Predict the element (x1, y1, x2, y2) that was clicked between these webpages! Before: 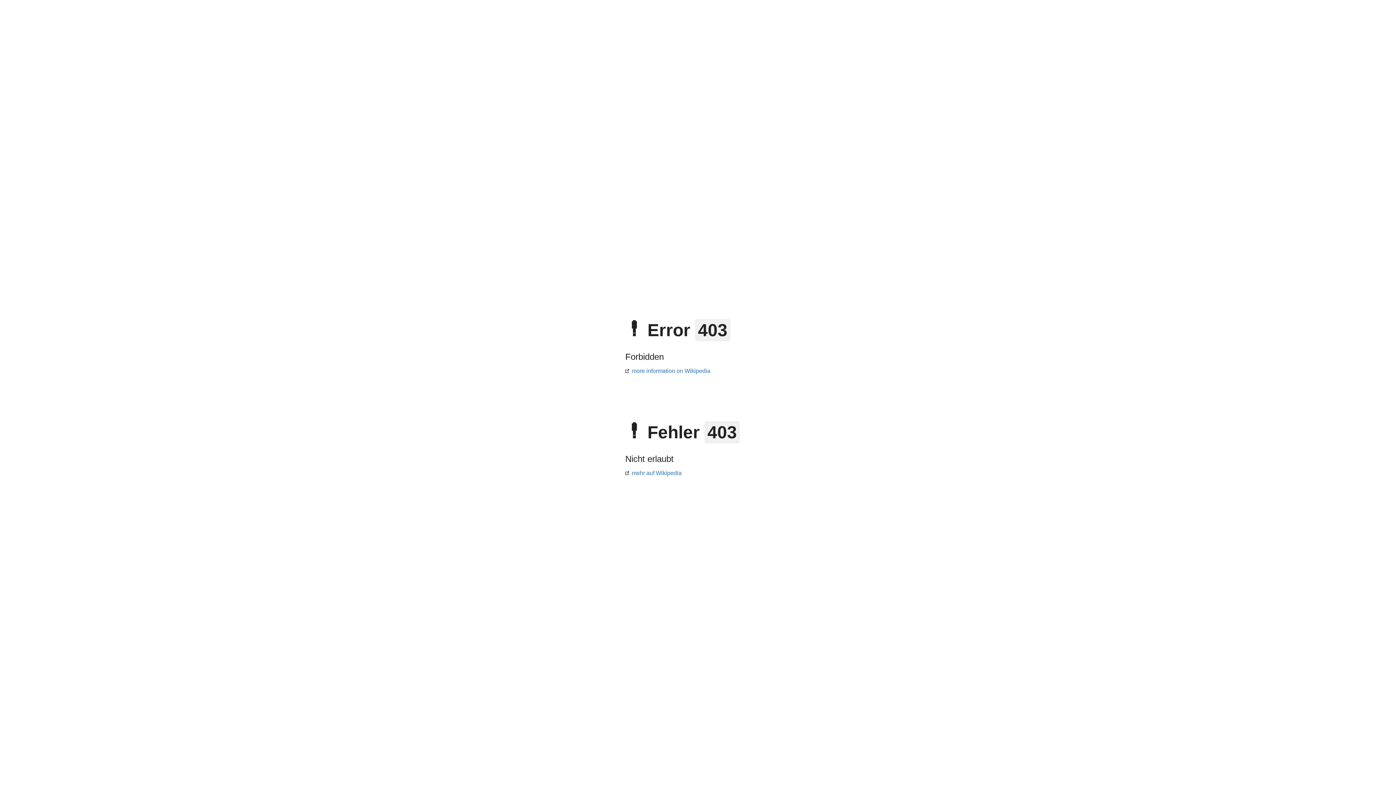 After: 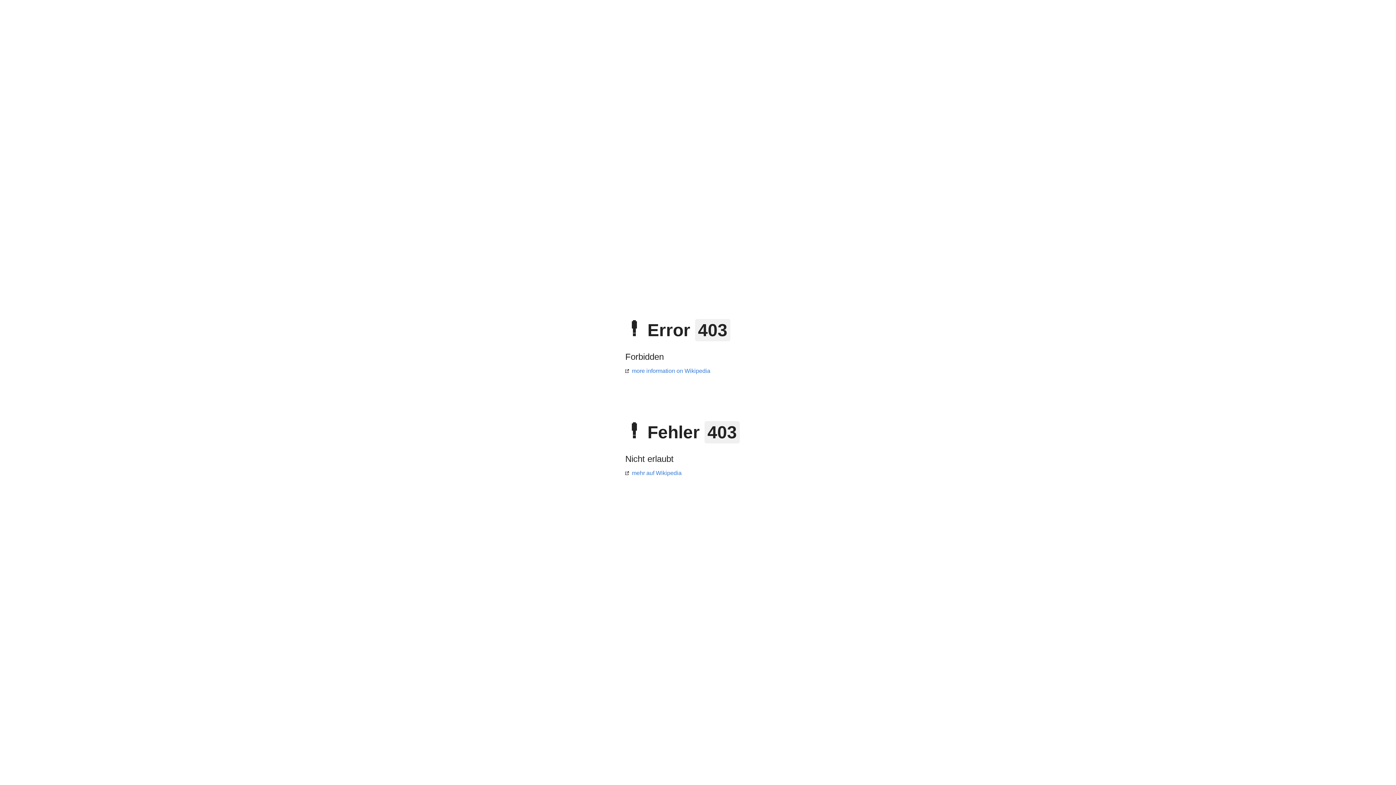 Action: bbox: (625, 470, 681, 476) label: mehr auf Wikipedia